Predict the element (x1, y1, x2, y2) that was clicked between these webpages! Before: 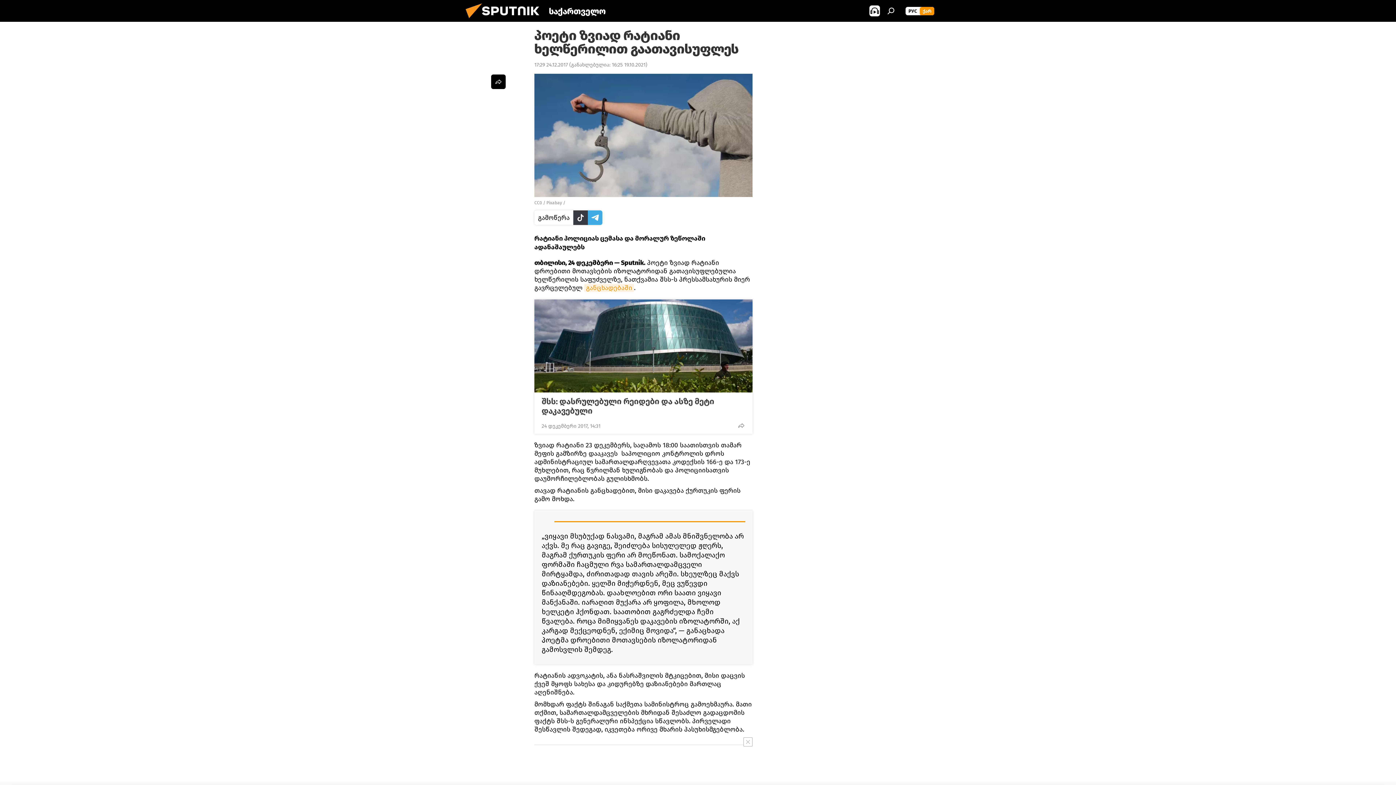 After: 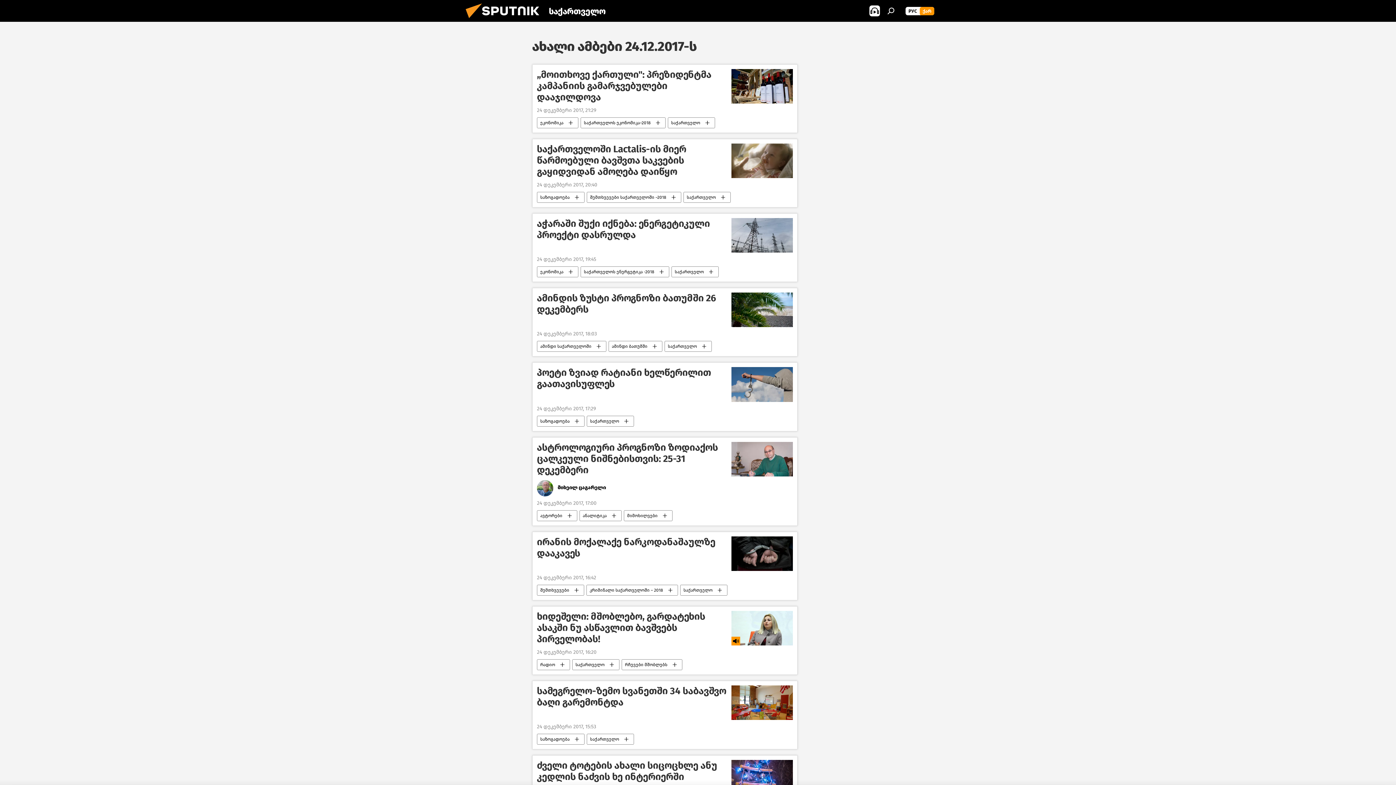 Action: label: 17:29 24.12.2017 bbox: (534, 61, 568, 68)